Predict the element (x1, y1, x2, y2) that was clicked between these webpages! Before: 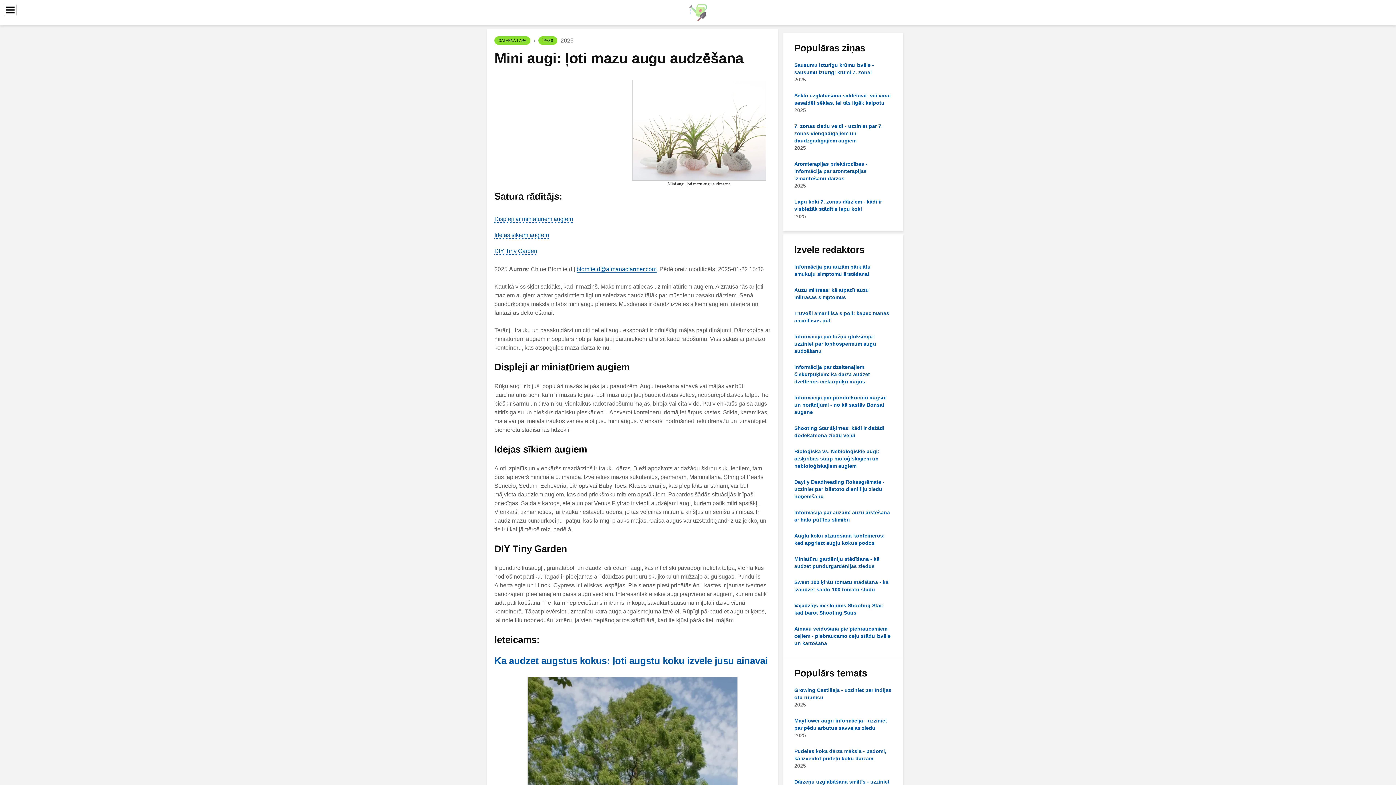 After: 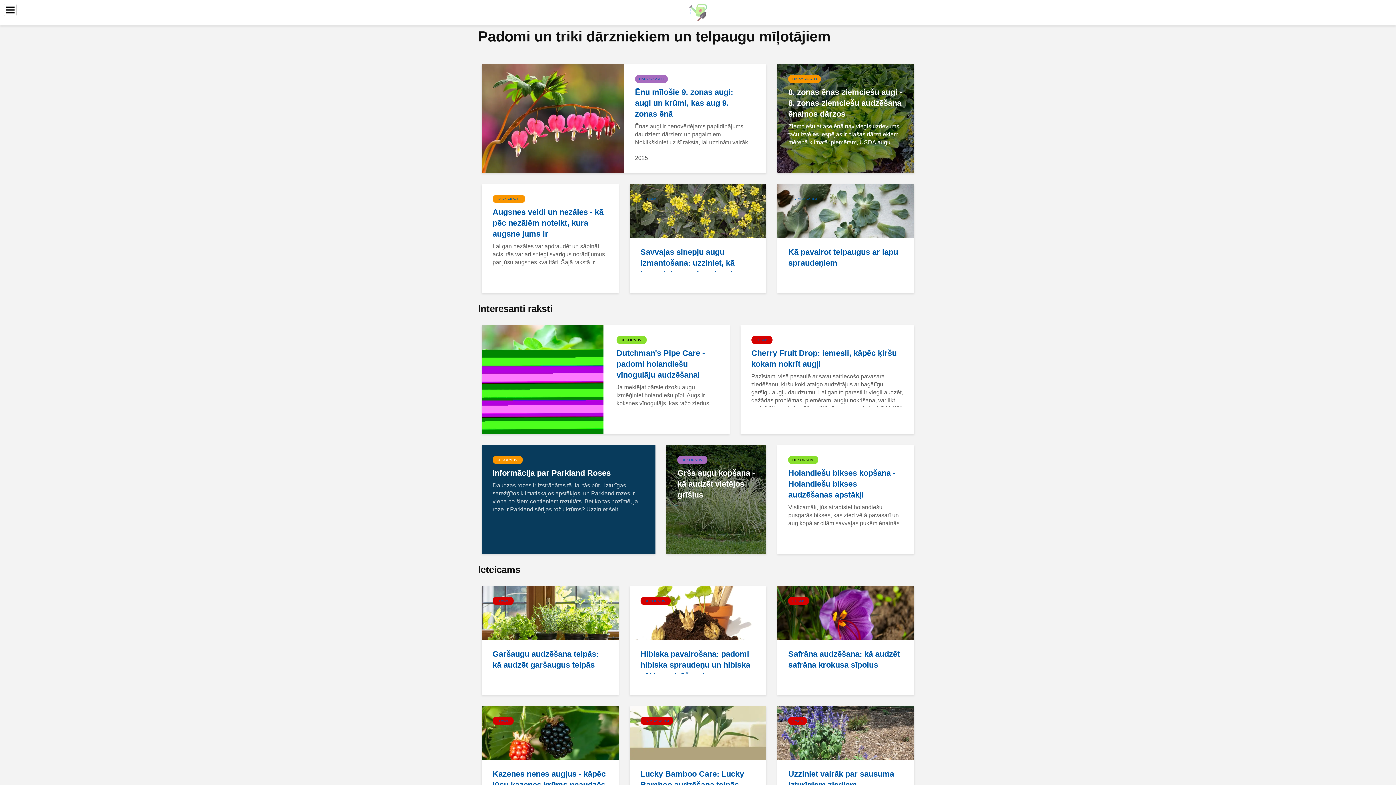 Action: bbox: (494, 36, 530, 44) label: GALVENĀ LAPA